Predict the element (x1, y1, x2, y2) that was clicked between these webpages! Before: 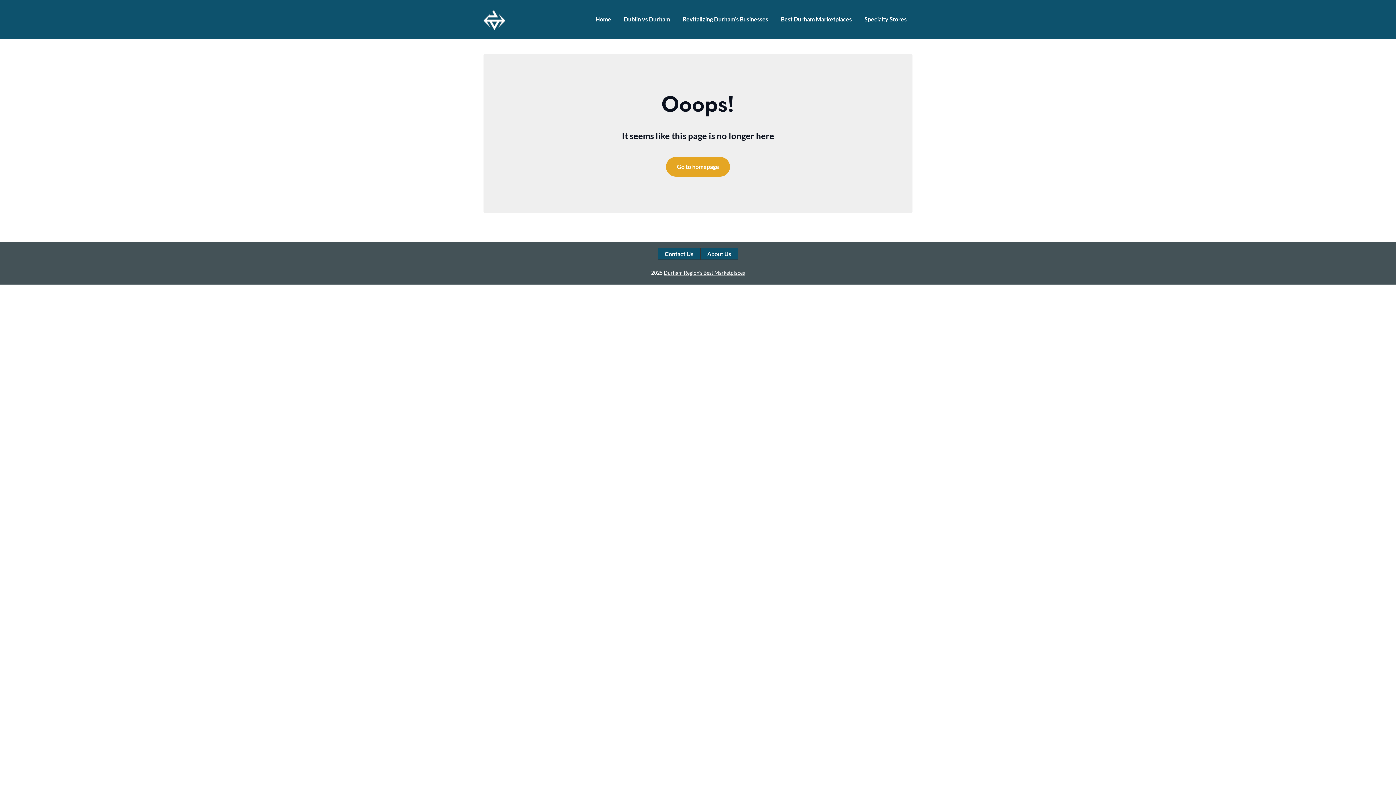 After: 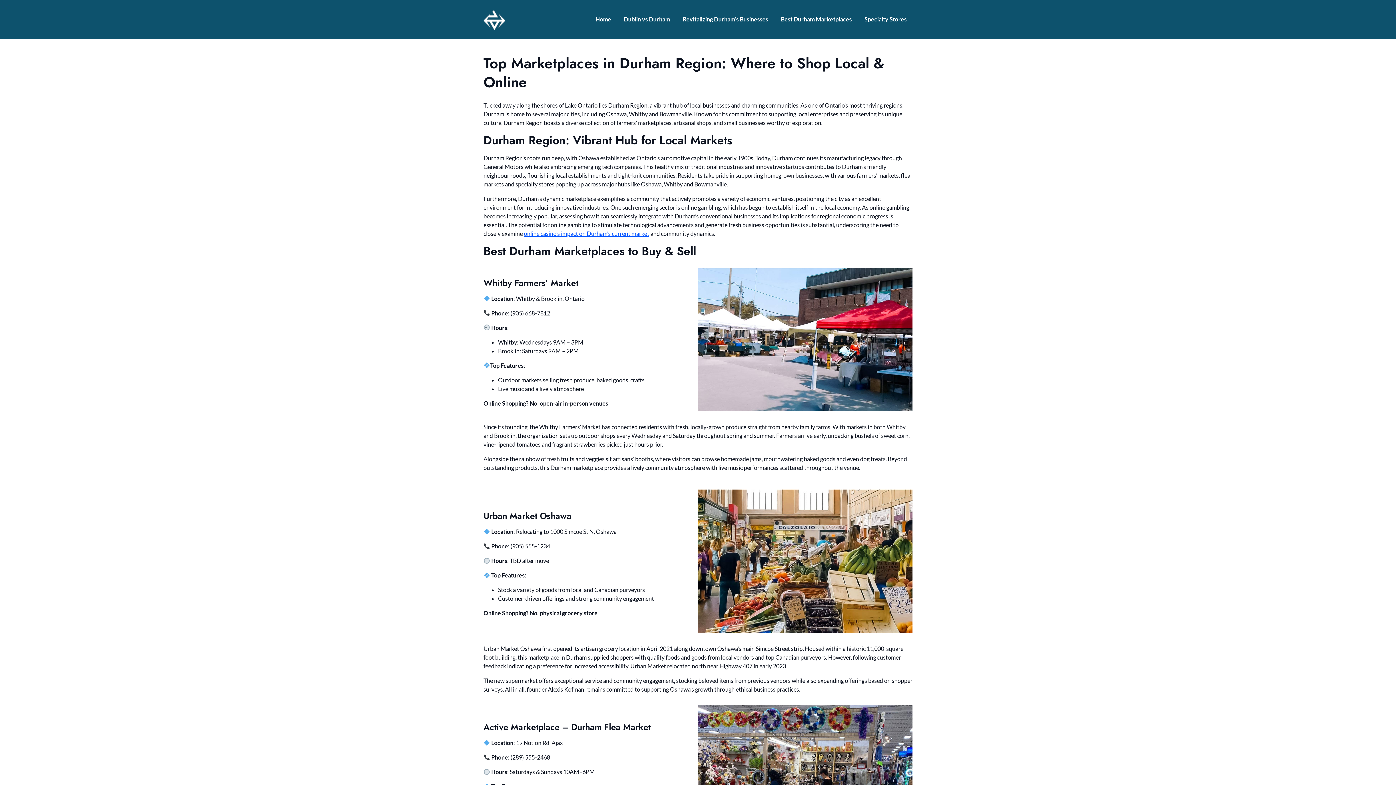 Action: label: Go to homepage bbox: (666, 157, 730, 176)